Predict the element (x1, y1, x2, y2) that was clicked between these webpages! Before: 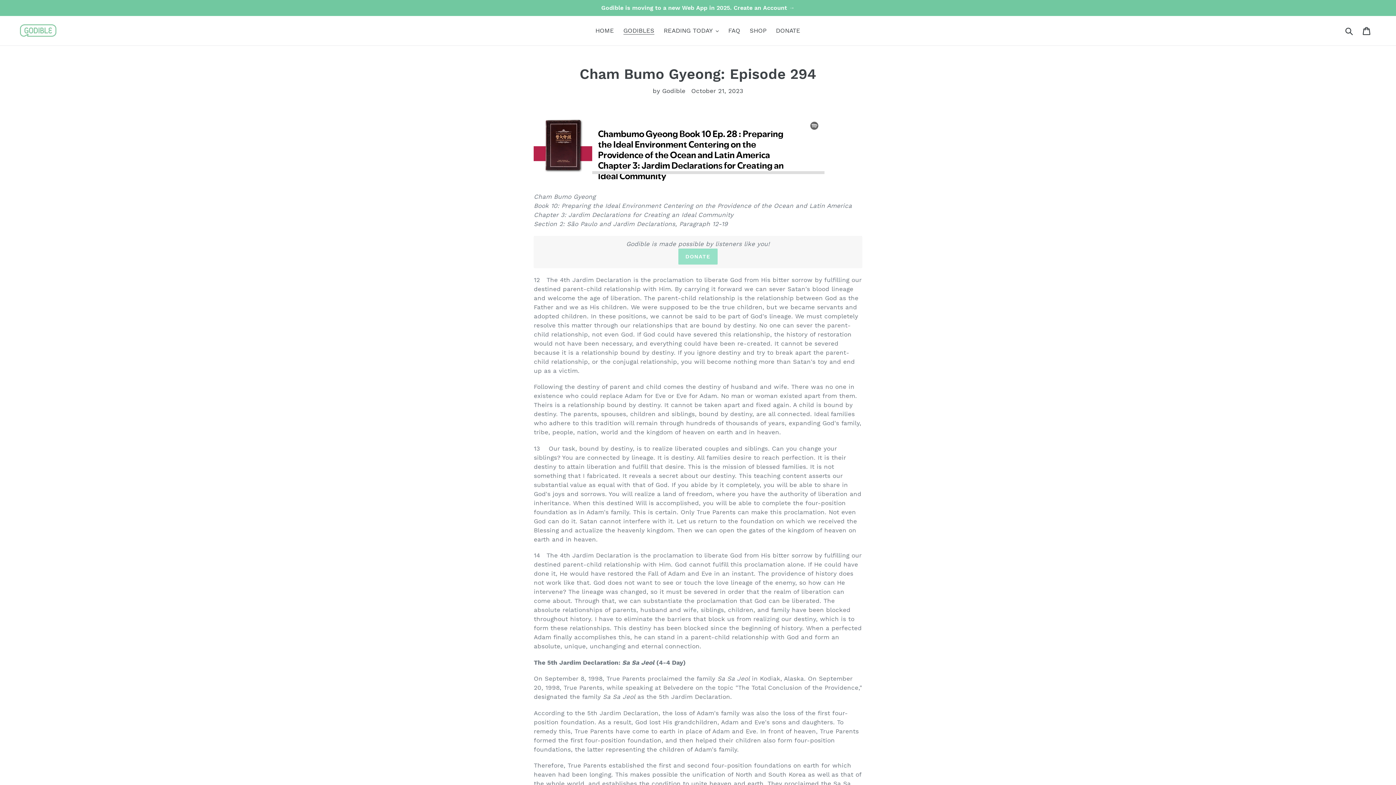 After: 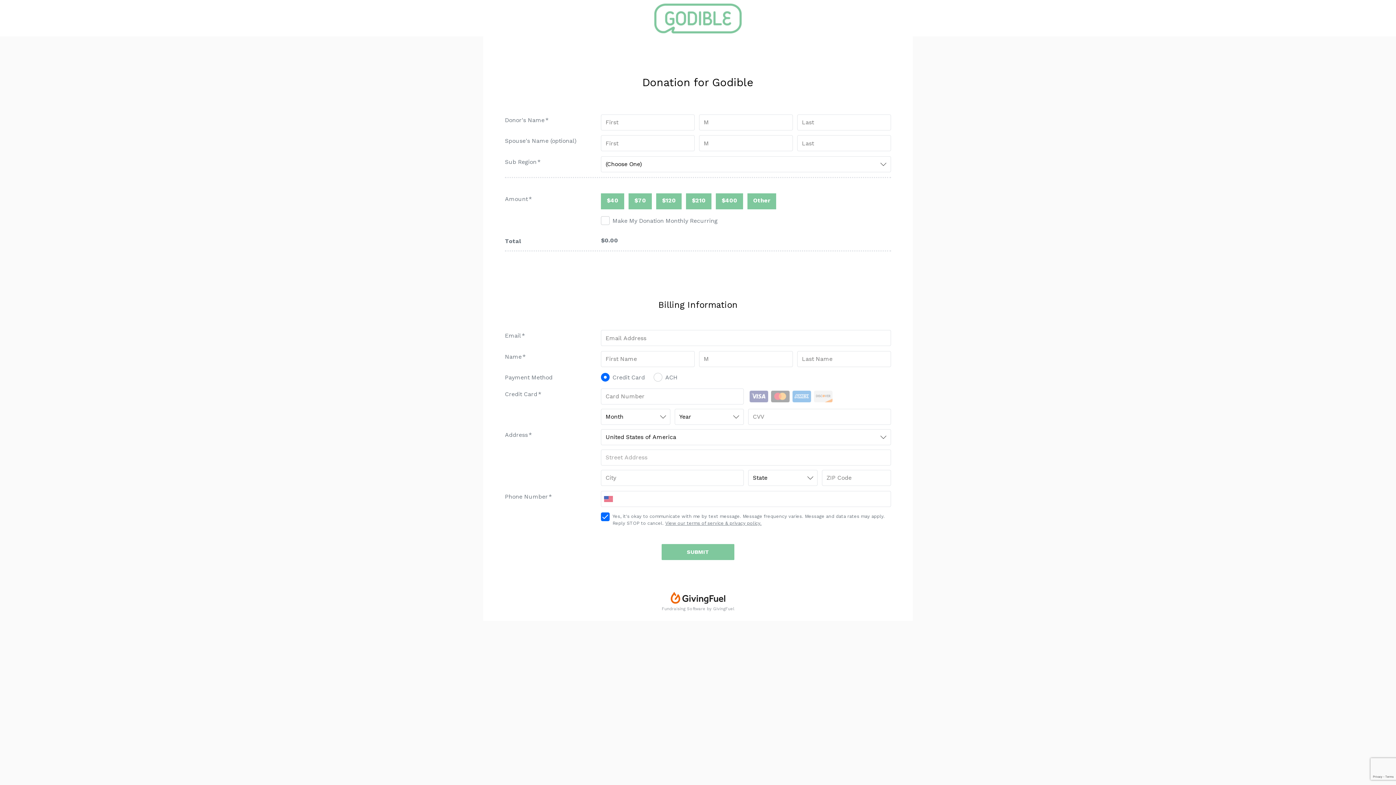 Action: label: DONATE bbox: (772, 25, 804, 36)